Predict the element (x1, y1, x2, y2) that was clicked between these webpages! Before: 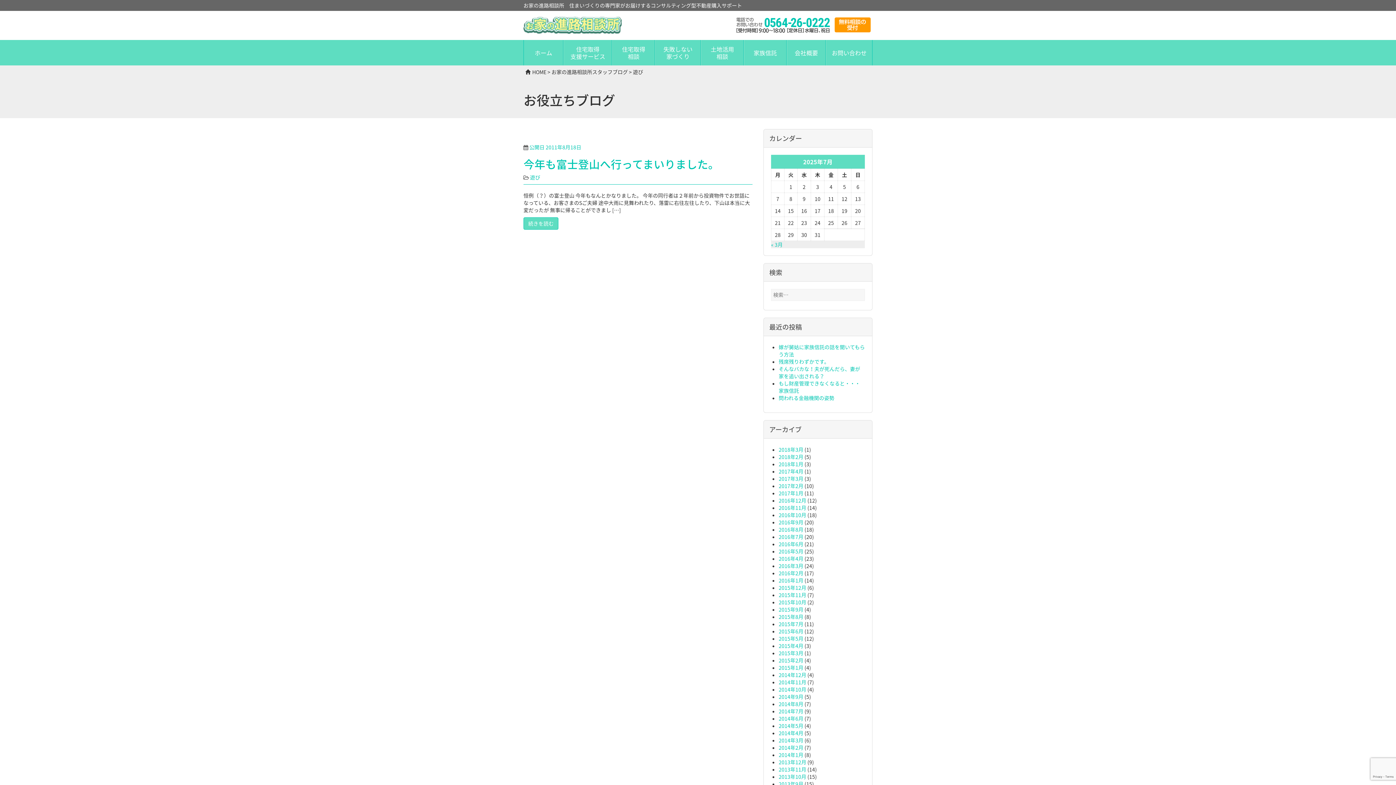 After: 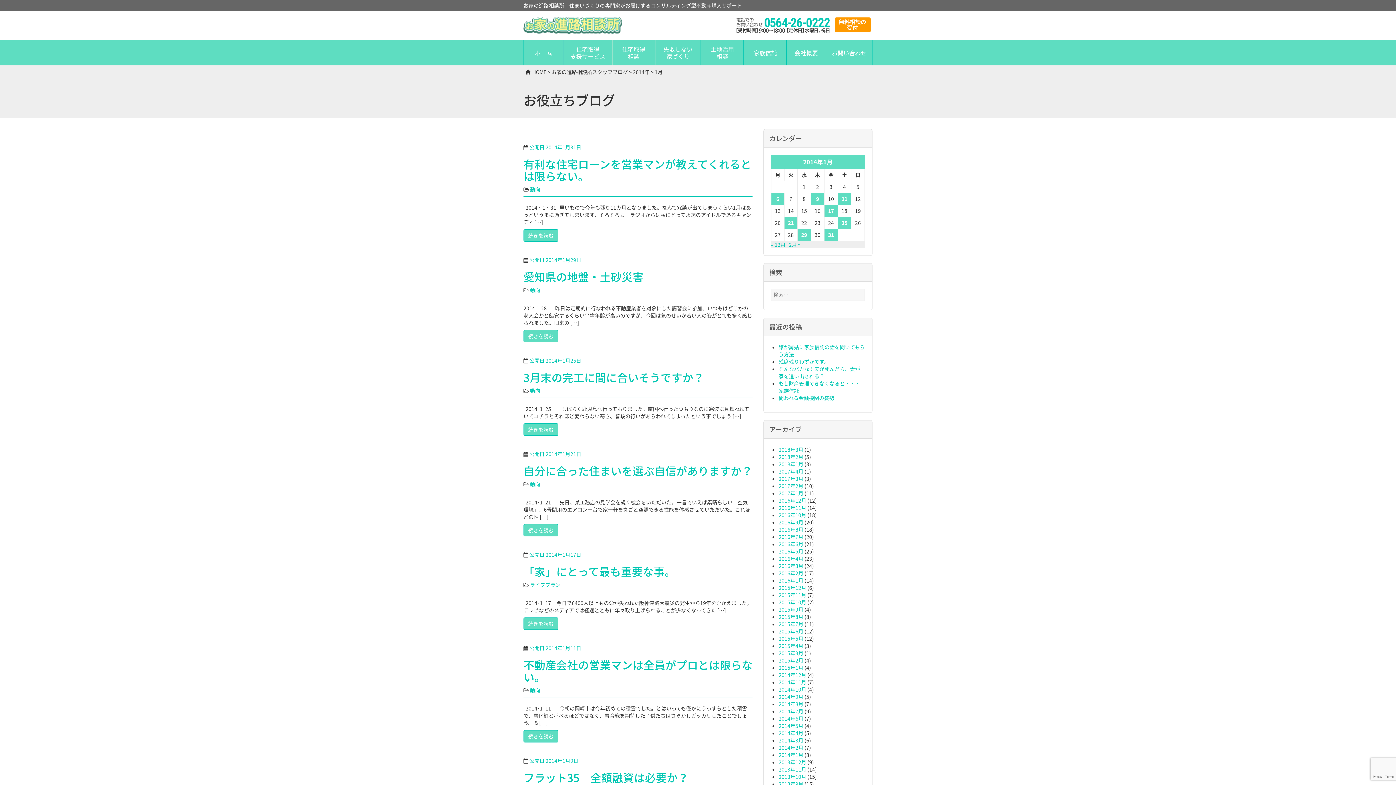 Action: label: 2014年1月 bbox: (778, 751, 803, 758)